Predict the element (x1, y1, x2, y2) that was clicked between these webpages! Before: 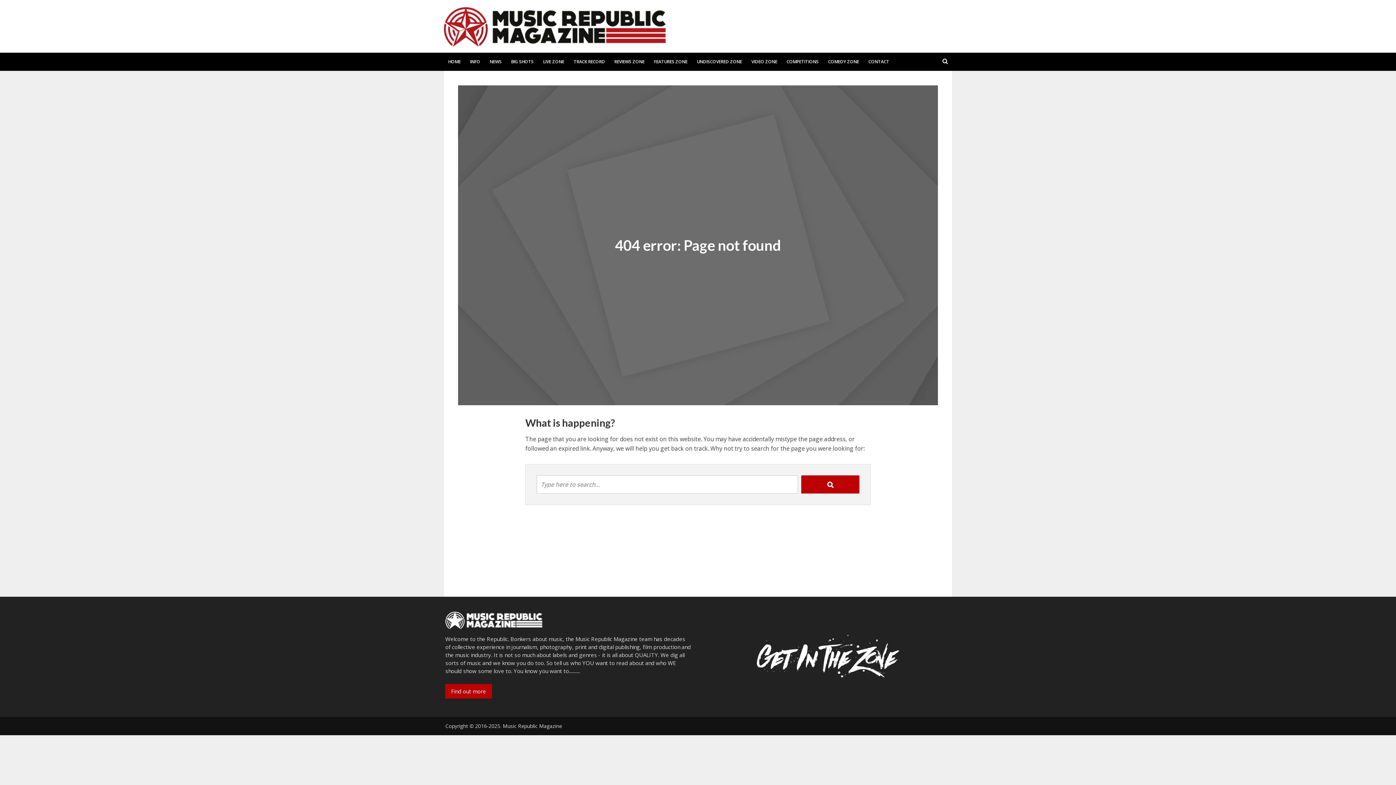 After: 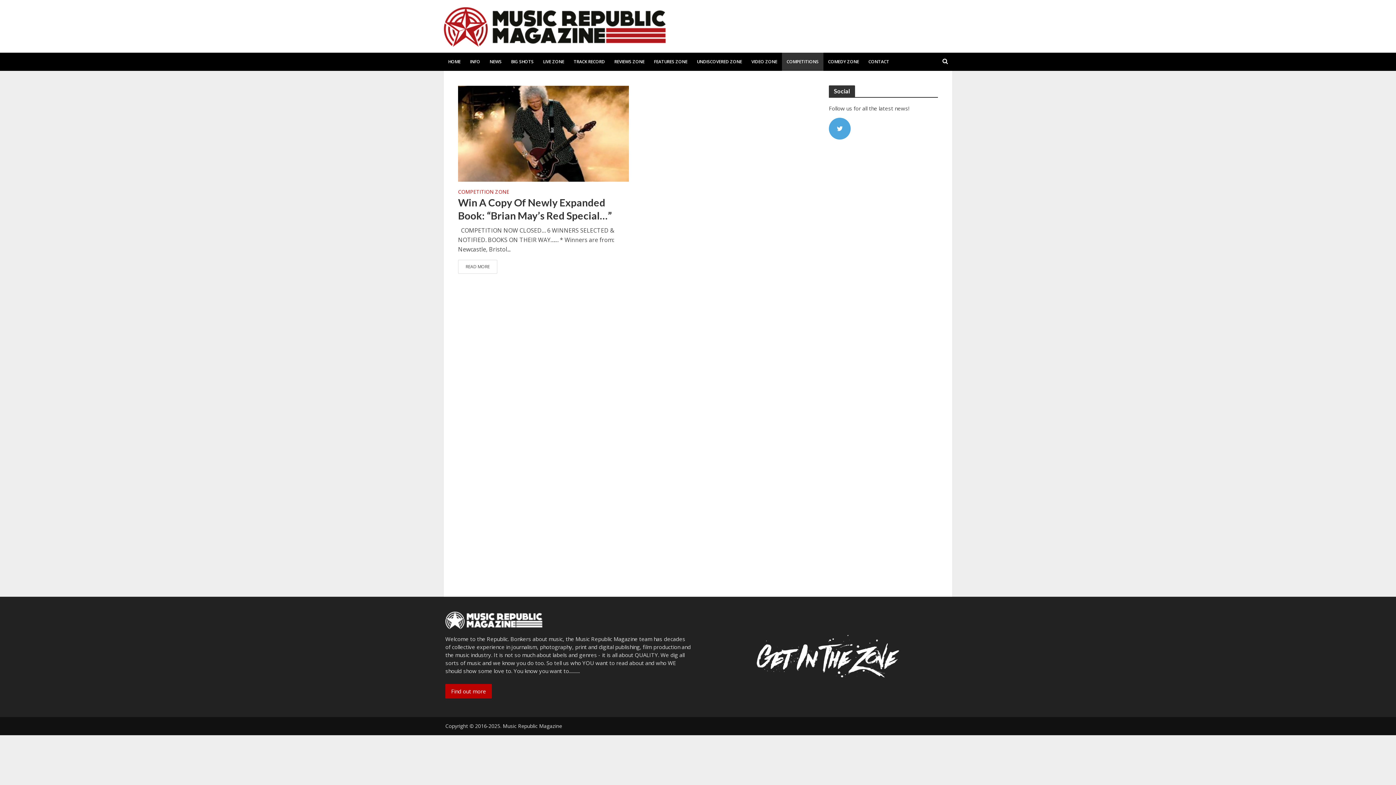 Action: bbox: (782, 52, 823, 70) label: COMPETITIONS